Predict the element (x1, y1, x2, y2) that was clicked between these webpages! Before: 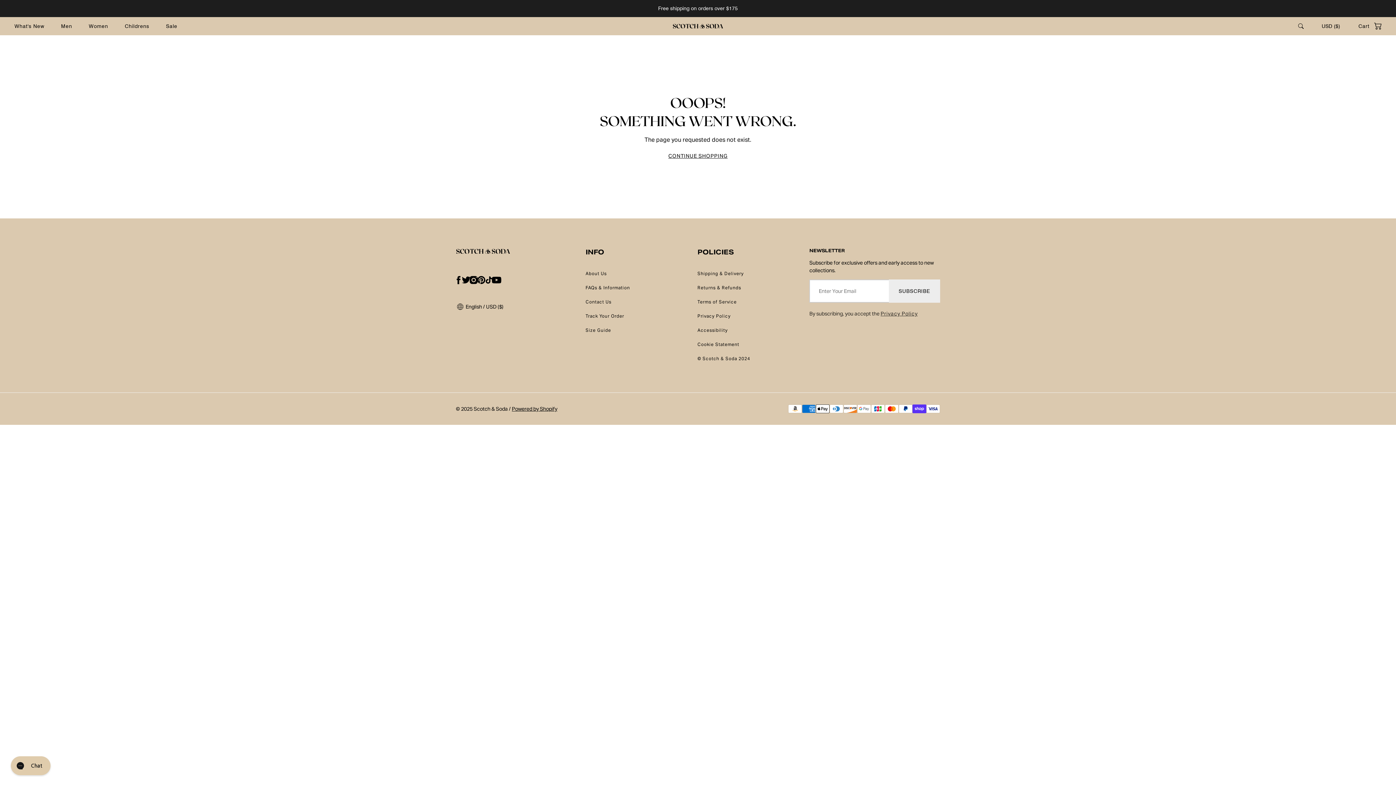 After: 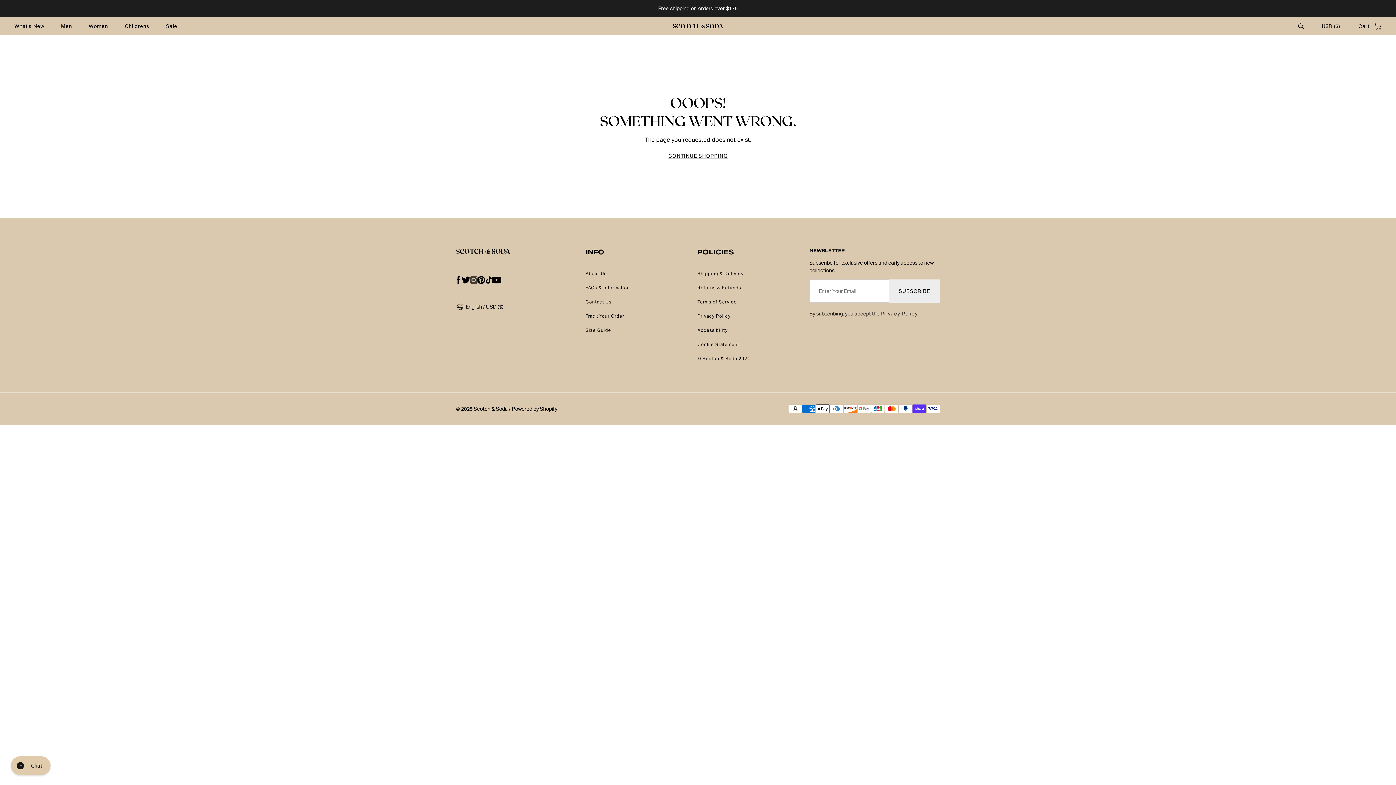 Action: label: instagram bbox: (465, 272, 481, 288)